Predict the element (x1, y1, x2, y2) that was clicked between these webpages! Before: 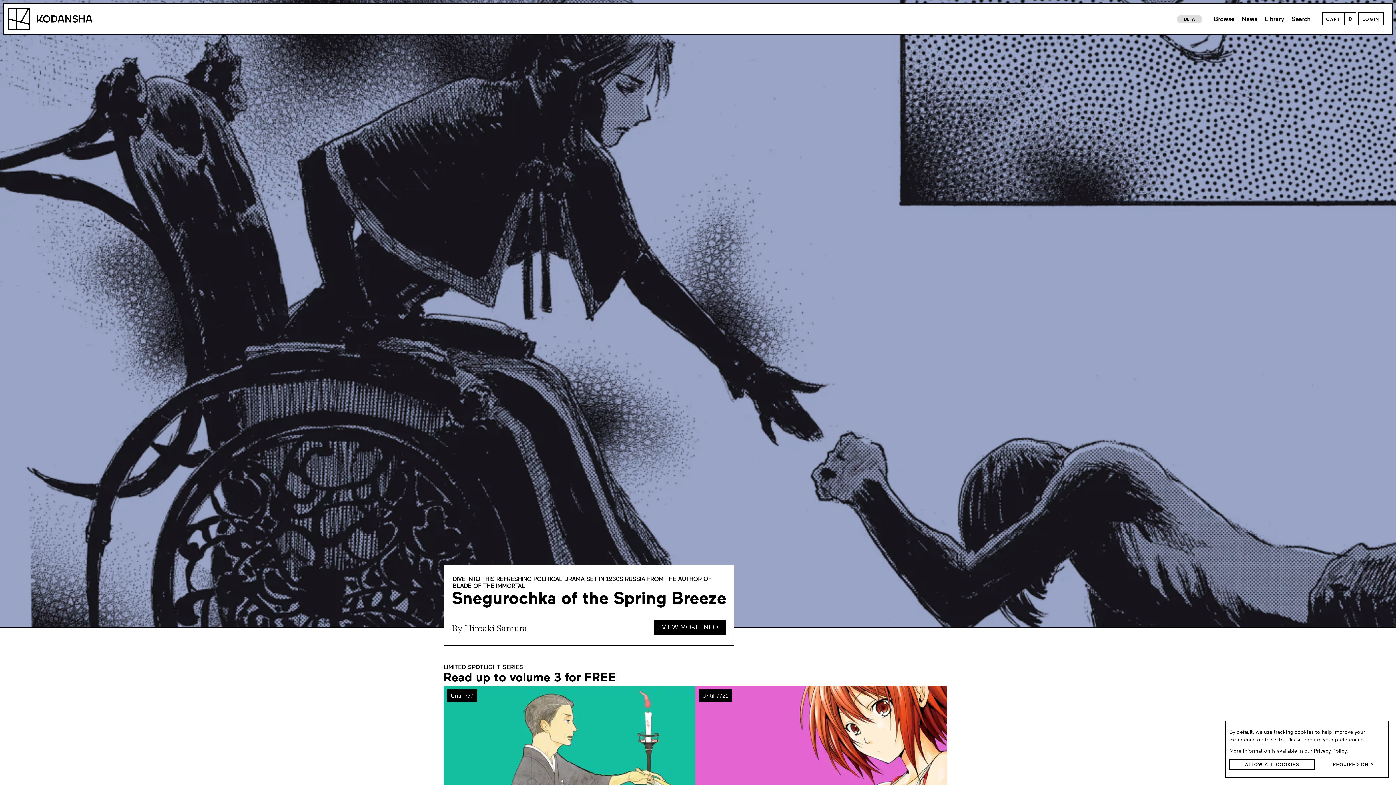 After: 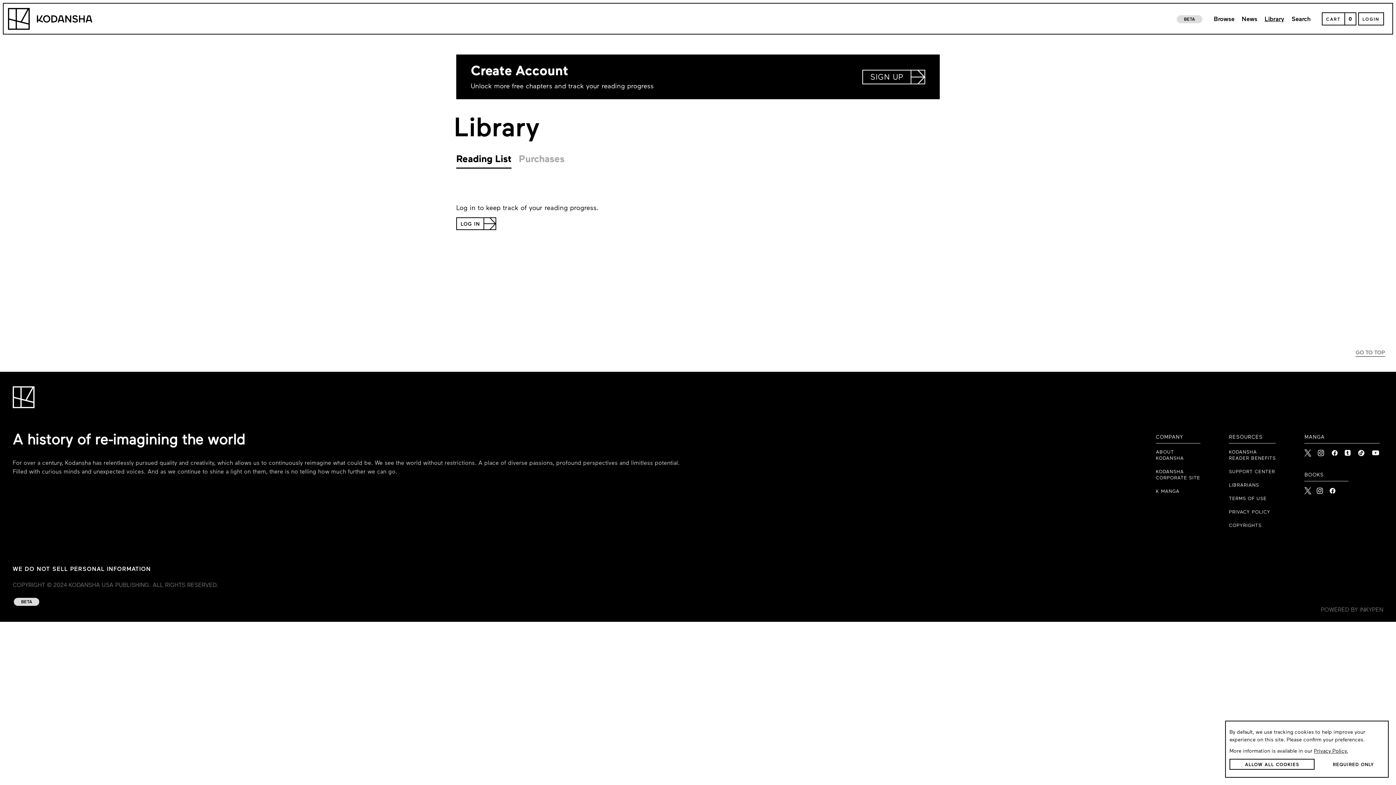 Action: bbox: (1261, 12, 1288, 25) label: link to library page